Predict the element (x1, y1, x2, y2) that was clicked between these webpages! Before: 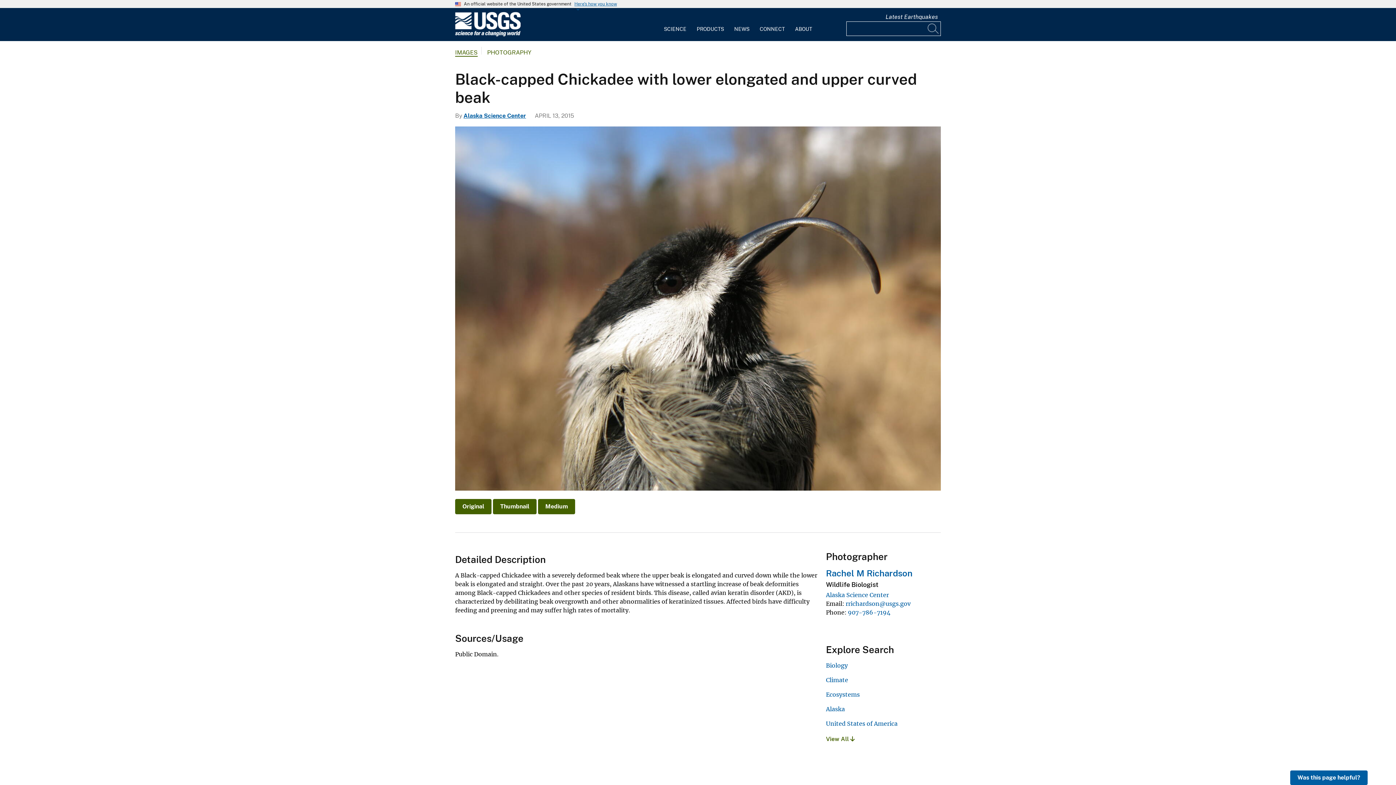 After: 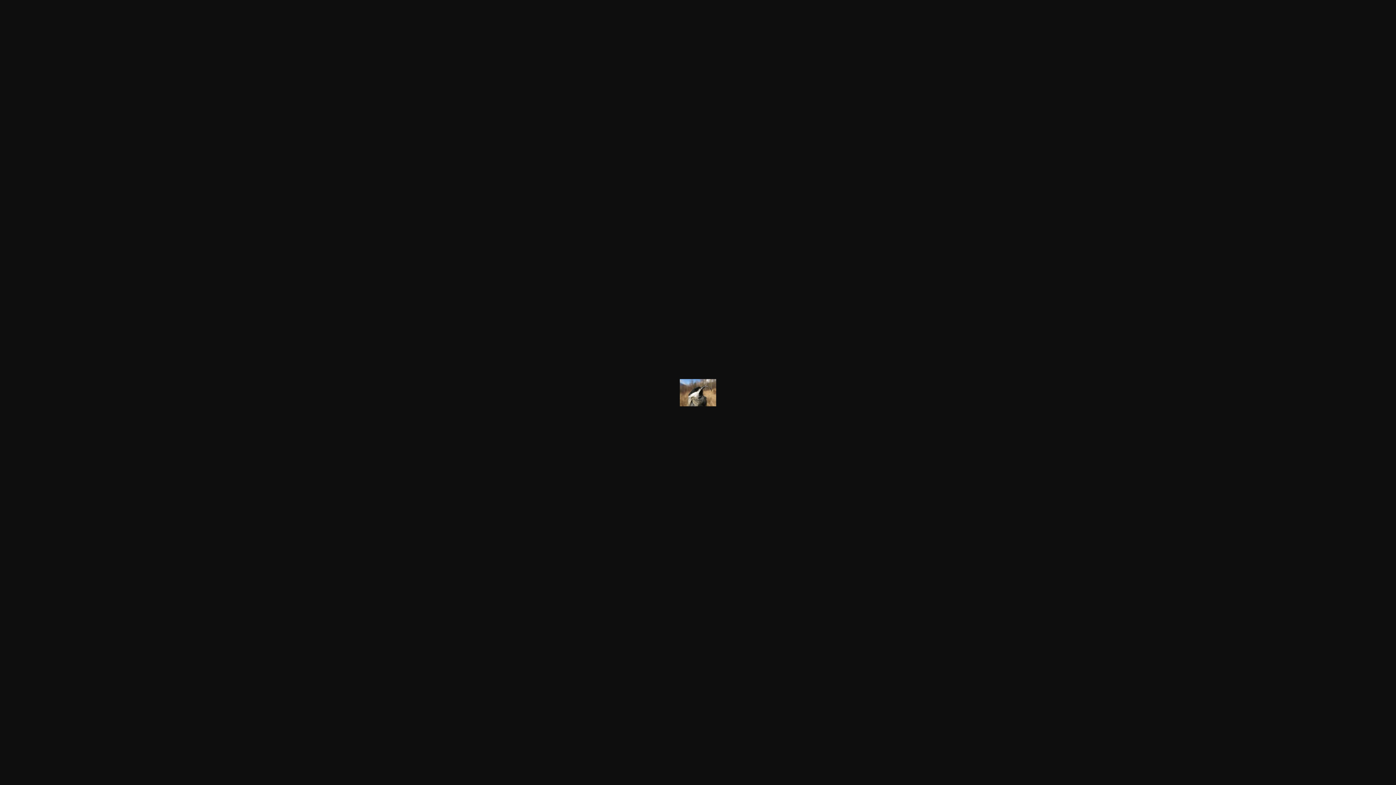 Action: bbox: (493, 499, 536, 514) label: Thumbnail